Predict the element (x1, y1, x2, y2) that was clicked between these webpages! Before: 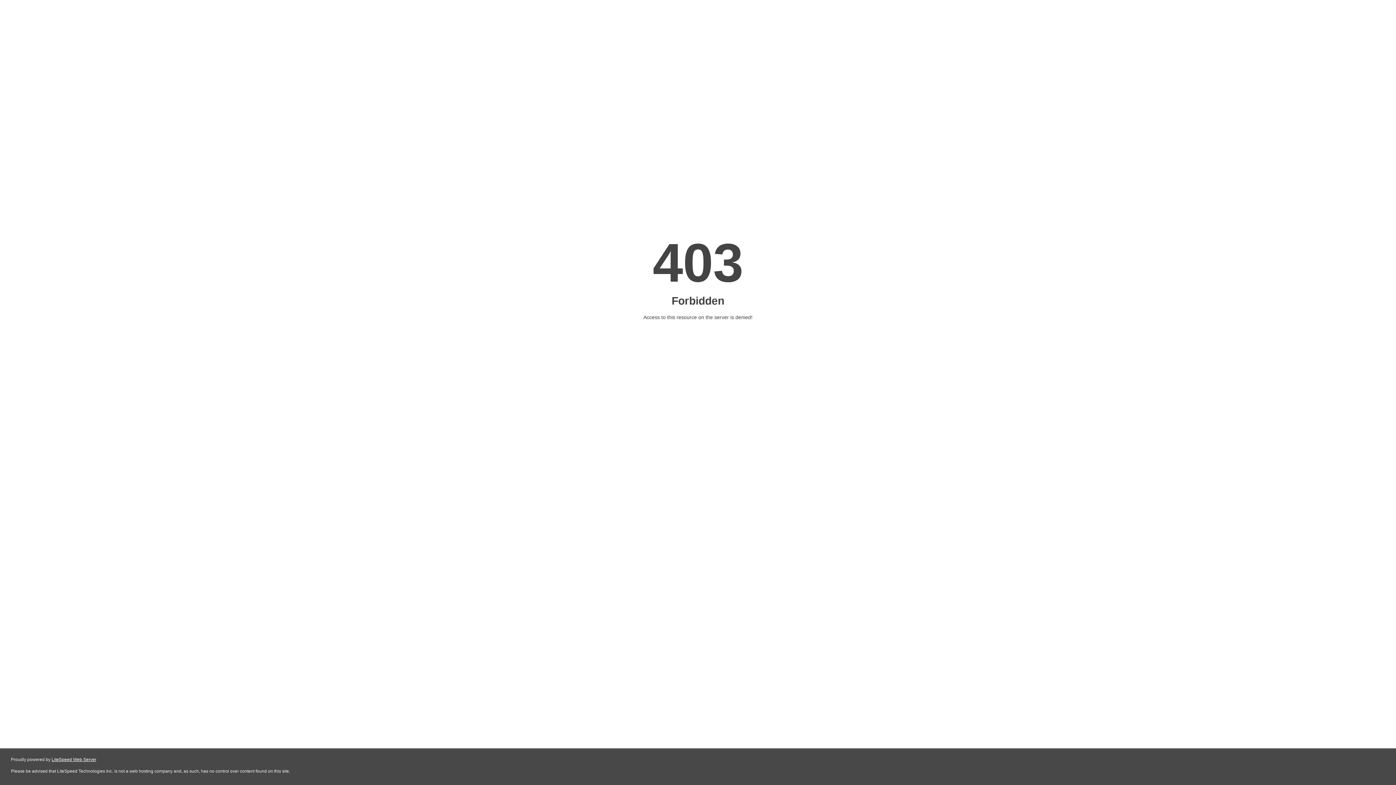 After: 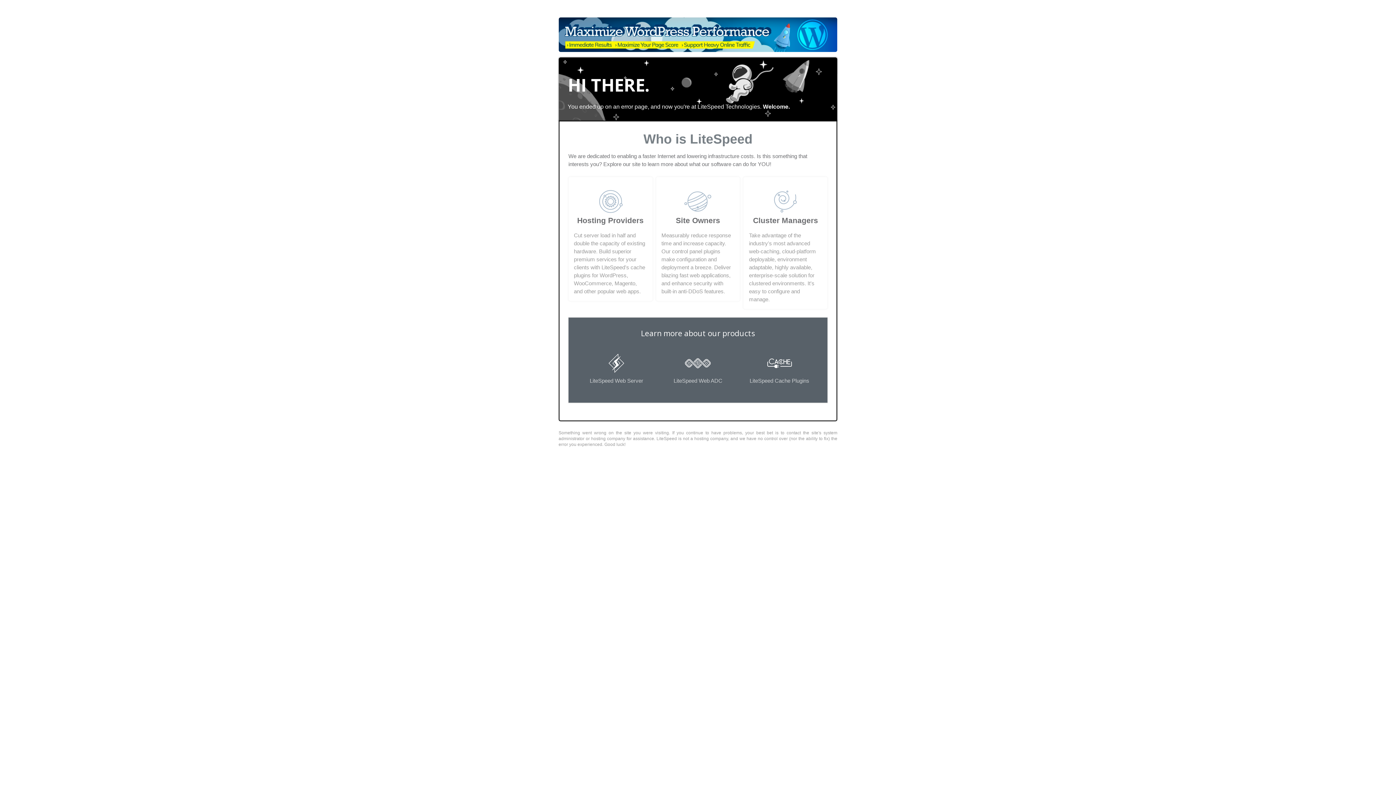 Action: label: LiteSpeed Web Server bbox: (51, 757, 96, 762)